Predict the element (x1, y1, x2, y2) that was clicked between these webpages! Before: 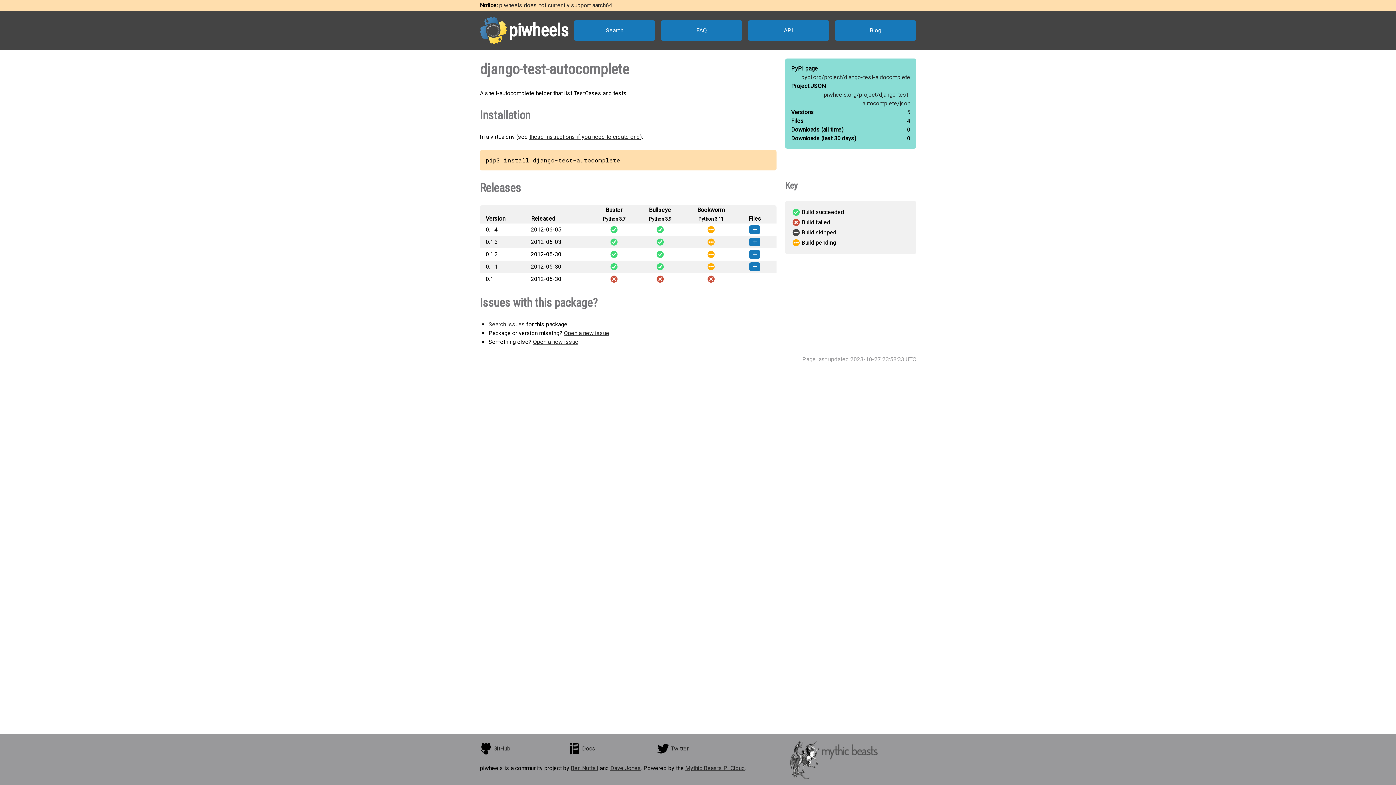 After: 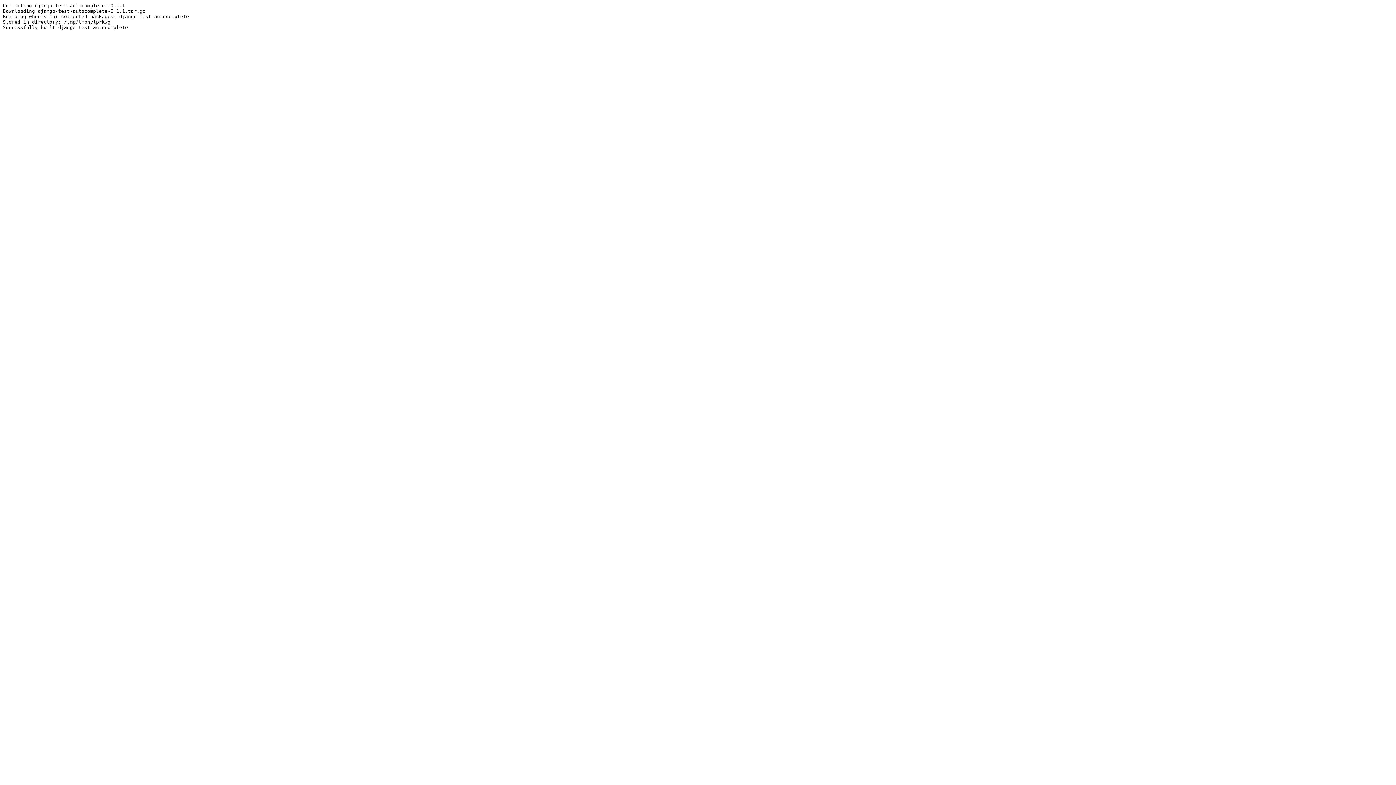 Action: label:   bbox: (591, 262, 637, 271)